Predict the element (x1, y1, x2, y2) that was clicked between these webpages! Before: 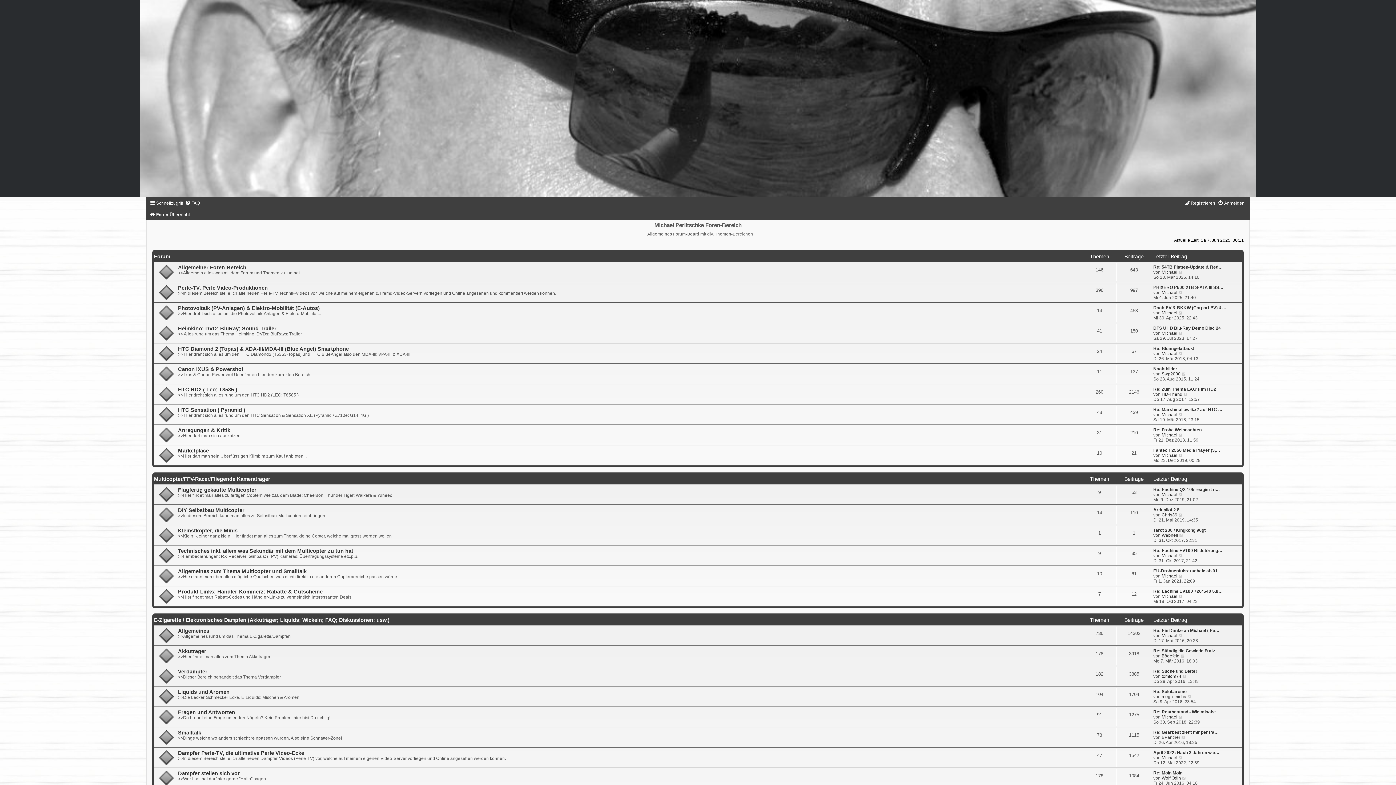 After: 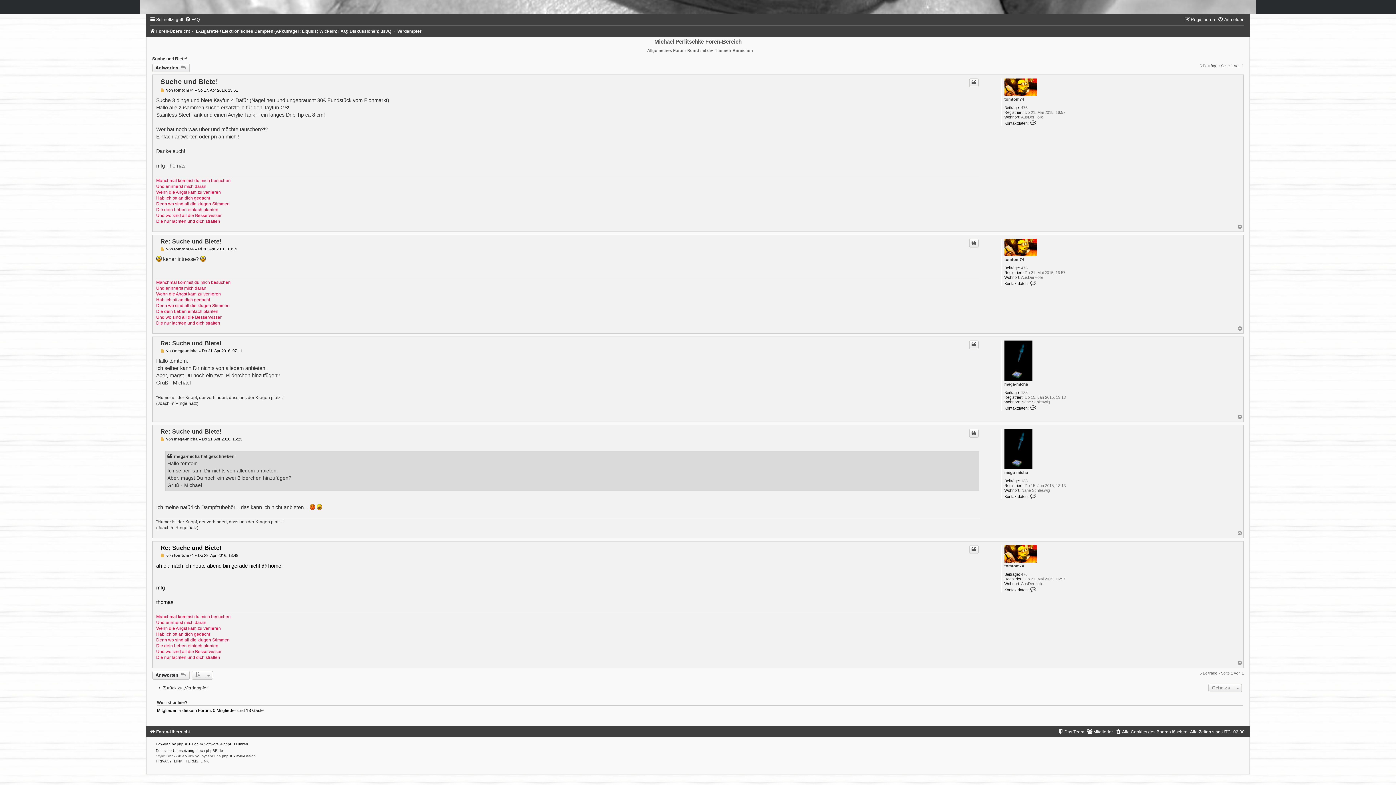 Action: bbox: (1182, 674, 1187, 679) label: Neuester Beitrag